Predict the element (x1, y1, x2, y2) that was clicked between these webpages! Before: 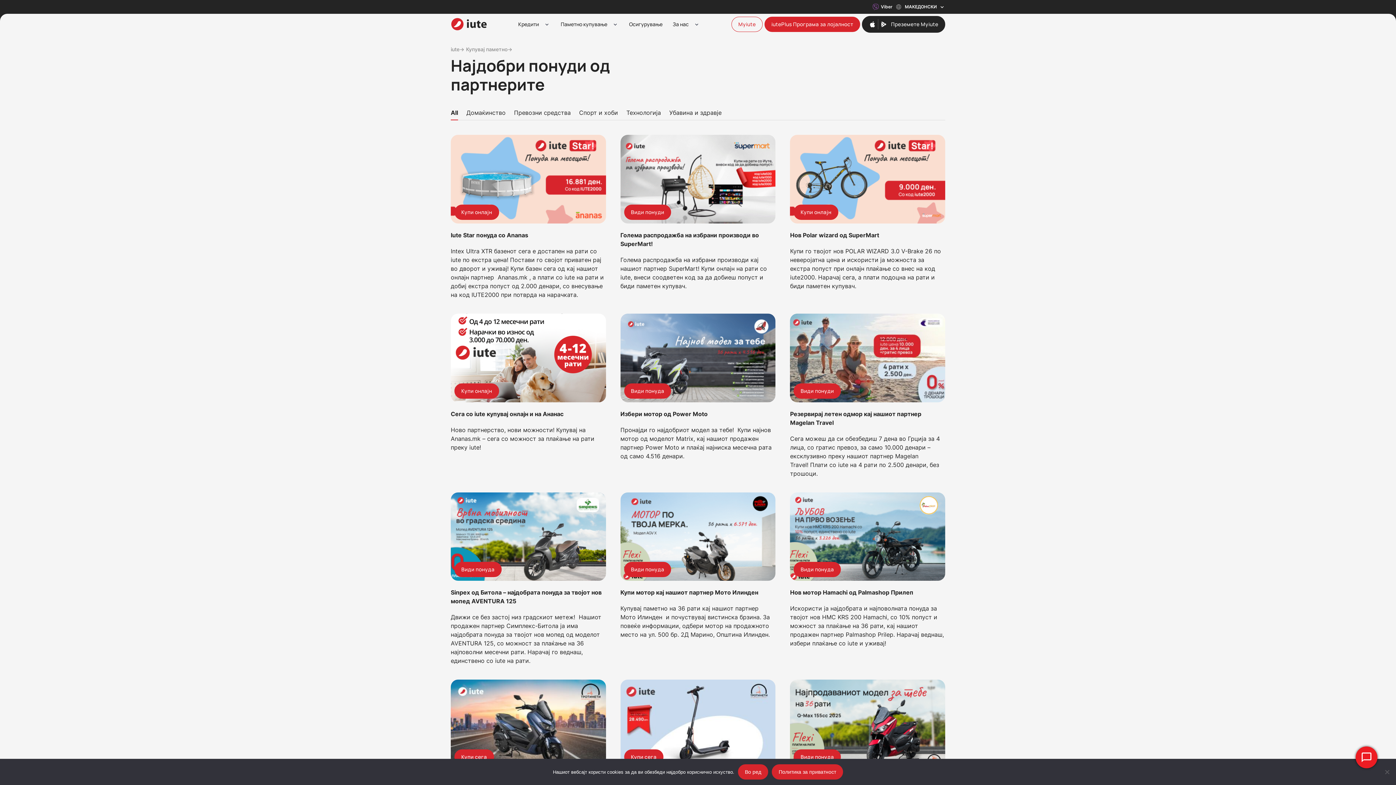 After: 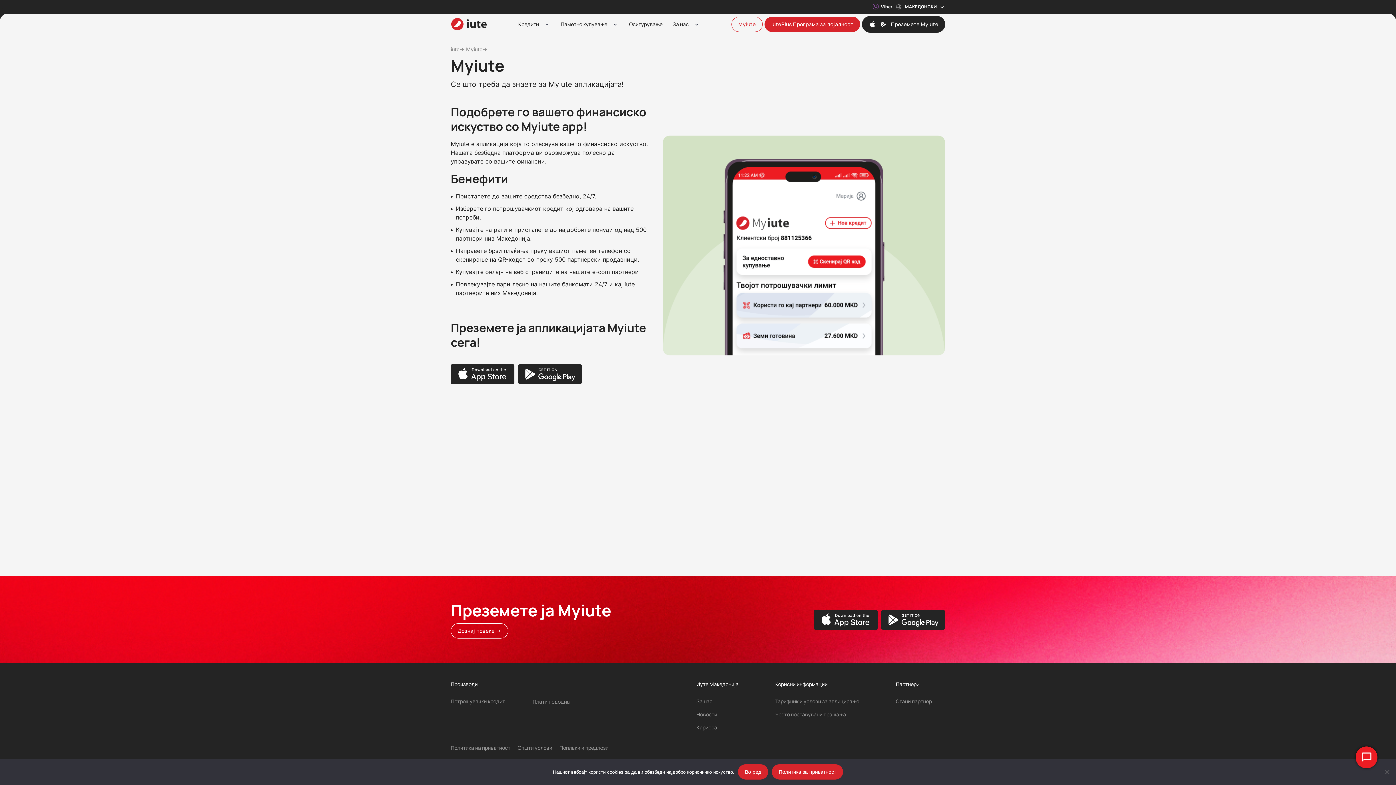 Action: label: Преземете Myiute bbox: (862, 15, 945, 32)